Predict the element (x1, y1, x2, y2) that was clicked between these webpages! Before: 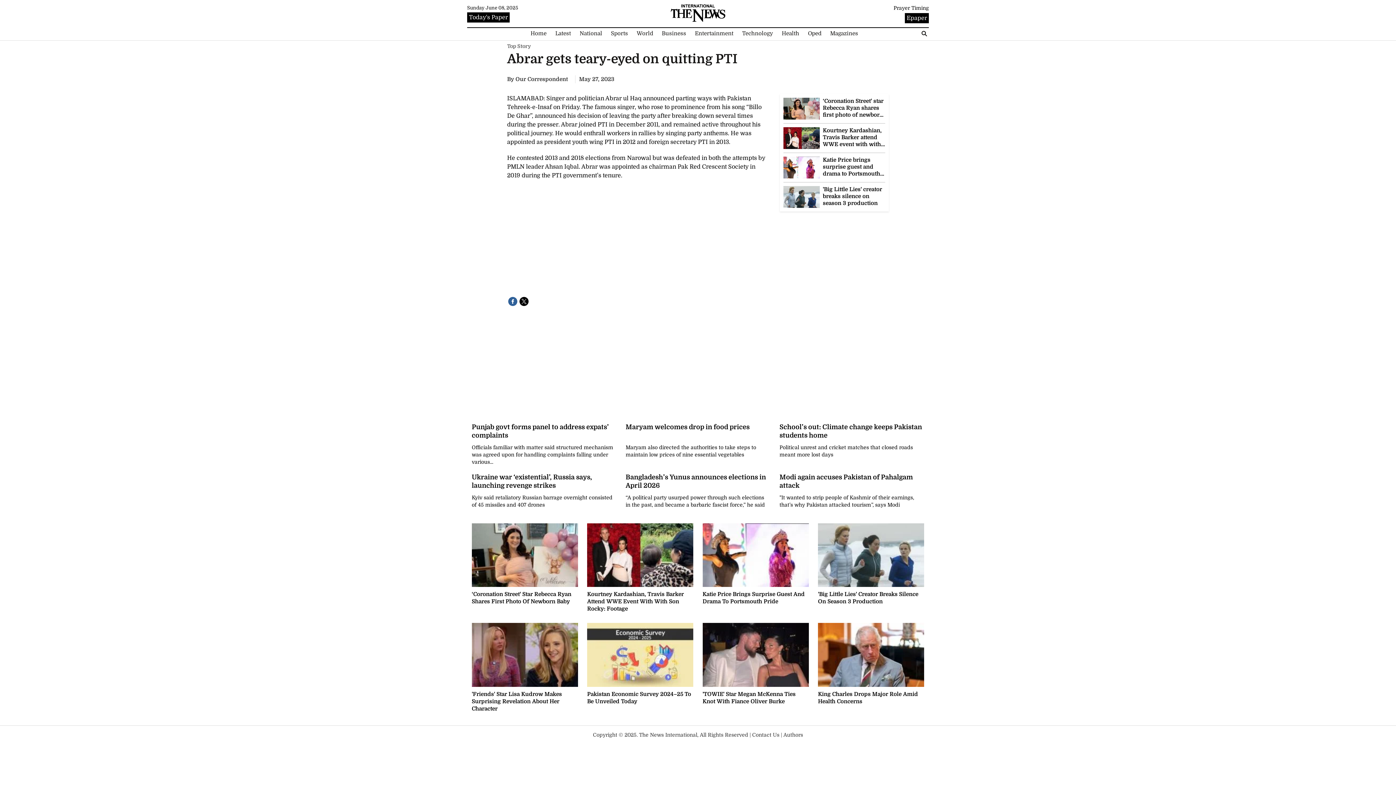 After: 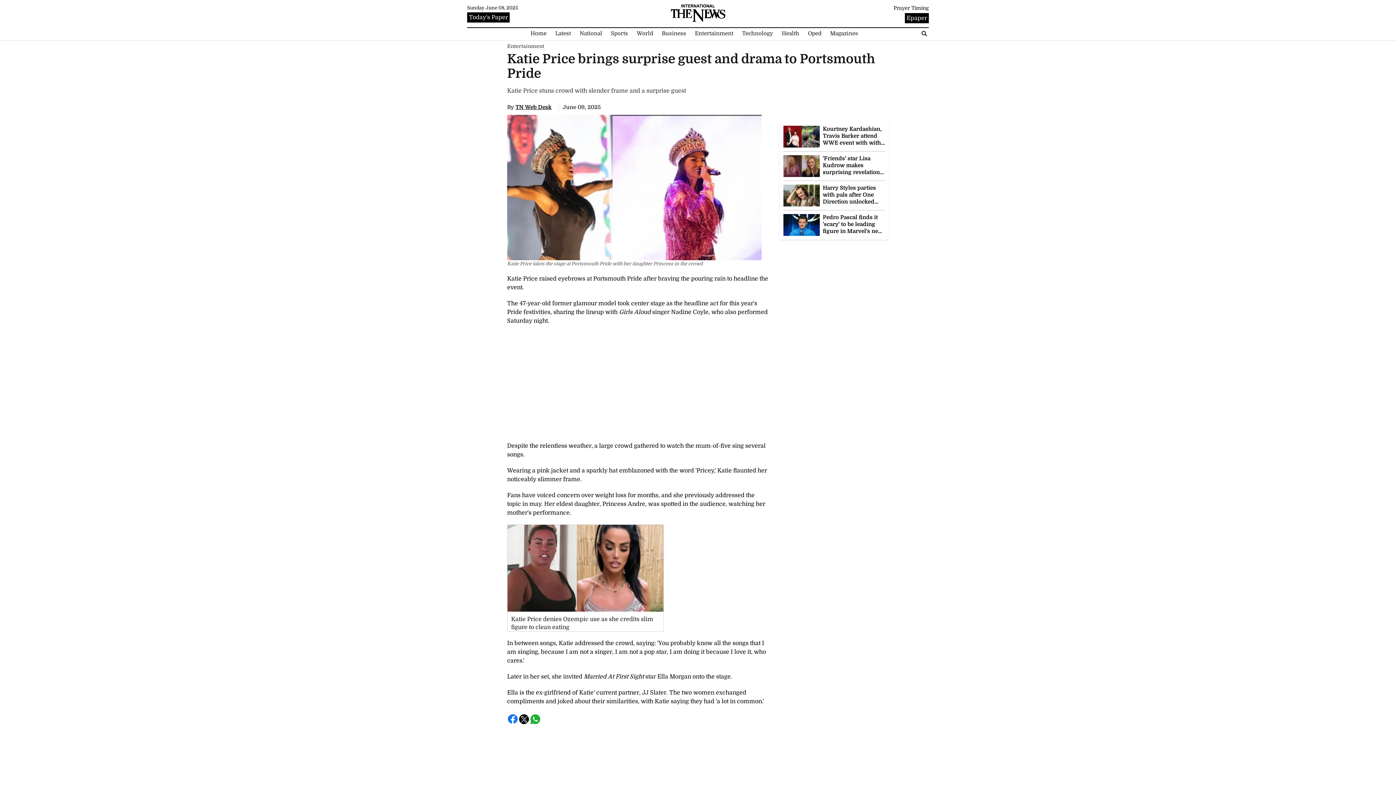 Action: label: Katie Price brings surprise guest and drama to Portsmouth Pride bbox: (823, 156, 885, 177)